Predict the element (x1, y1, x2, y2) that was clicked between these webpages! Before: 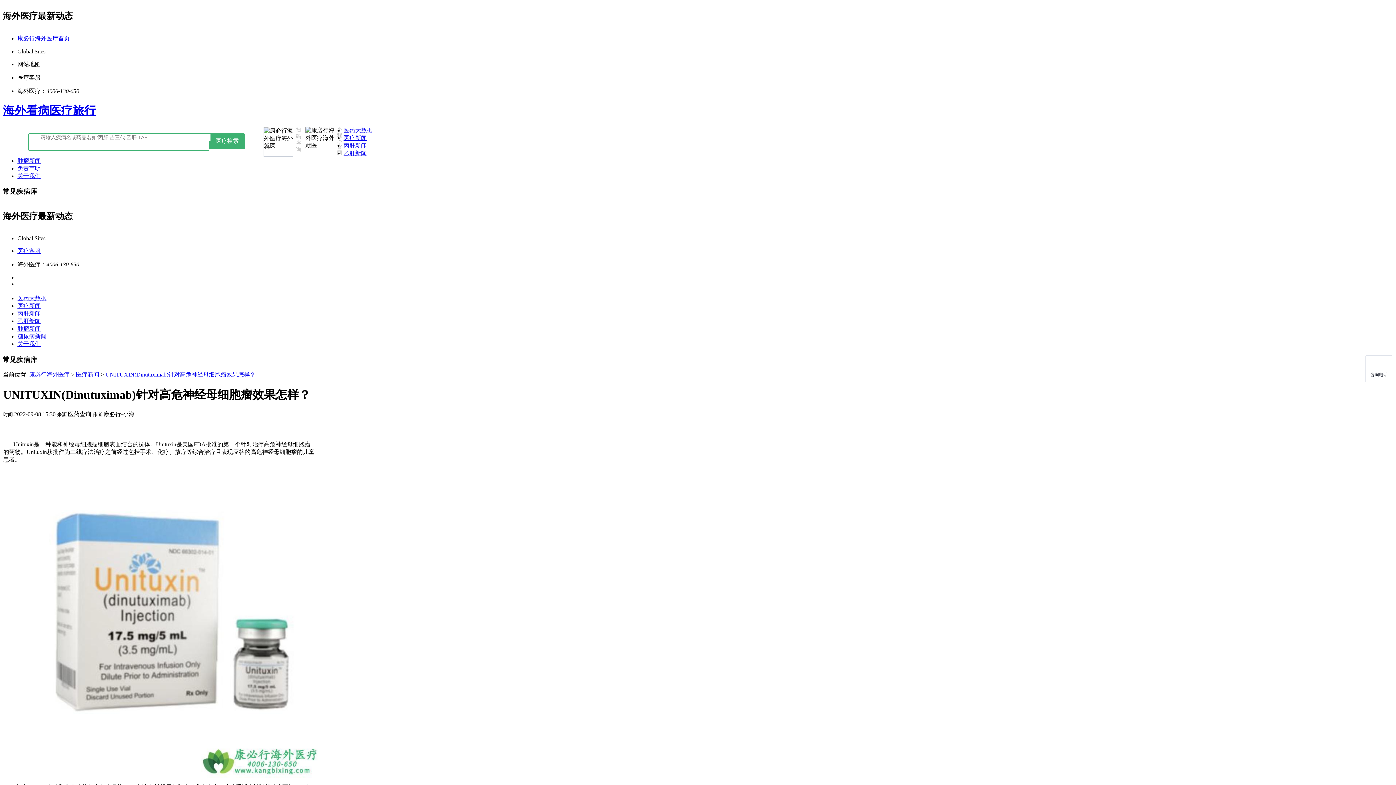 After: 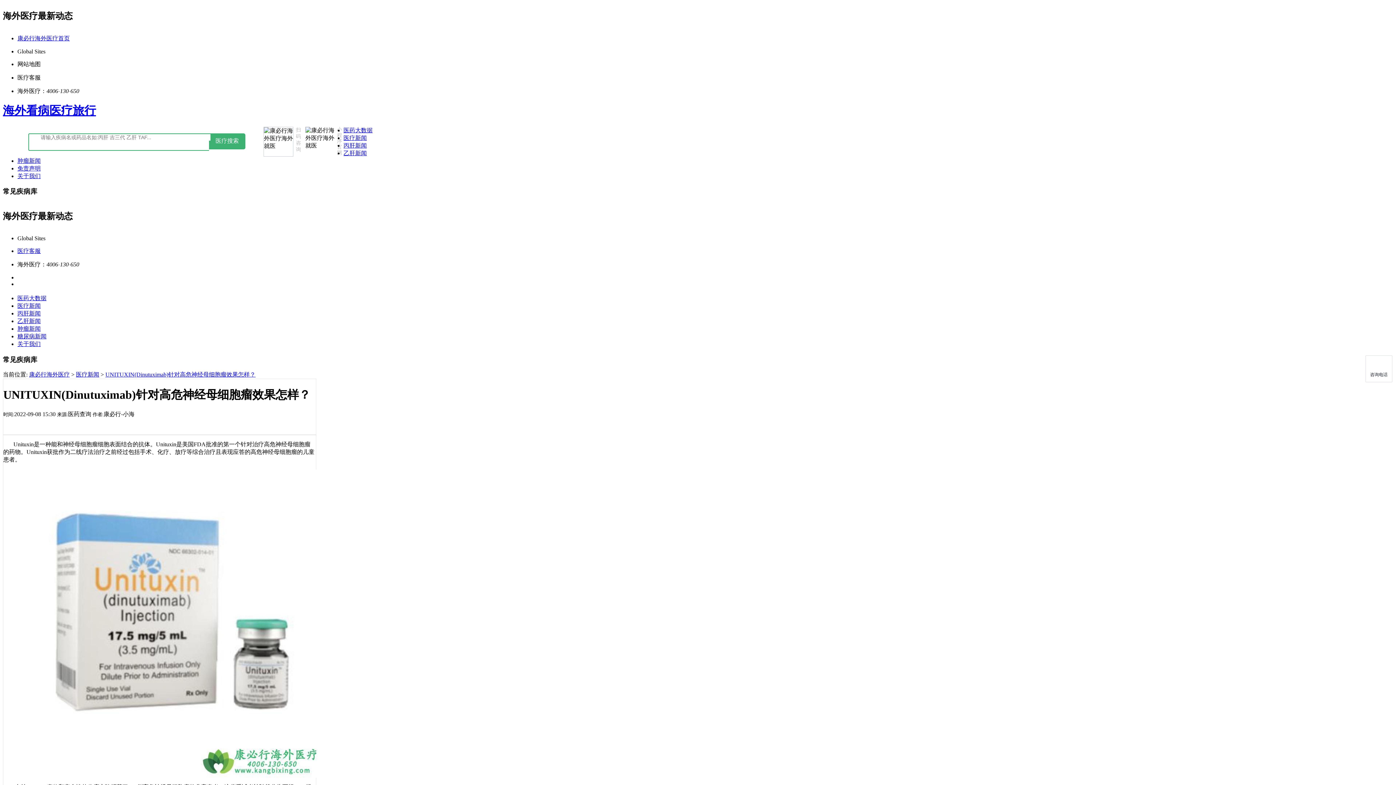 Action: bbox: (17, 74, 40, 80) label: 医疗客服